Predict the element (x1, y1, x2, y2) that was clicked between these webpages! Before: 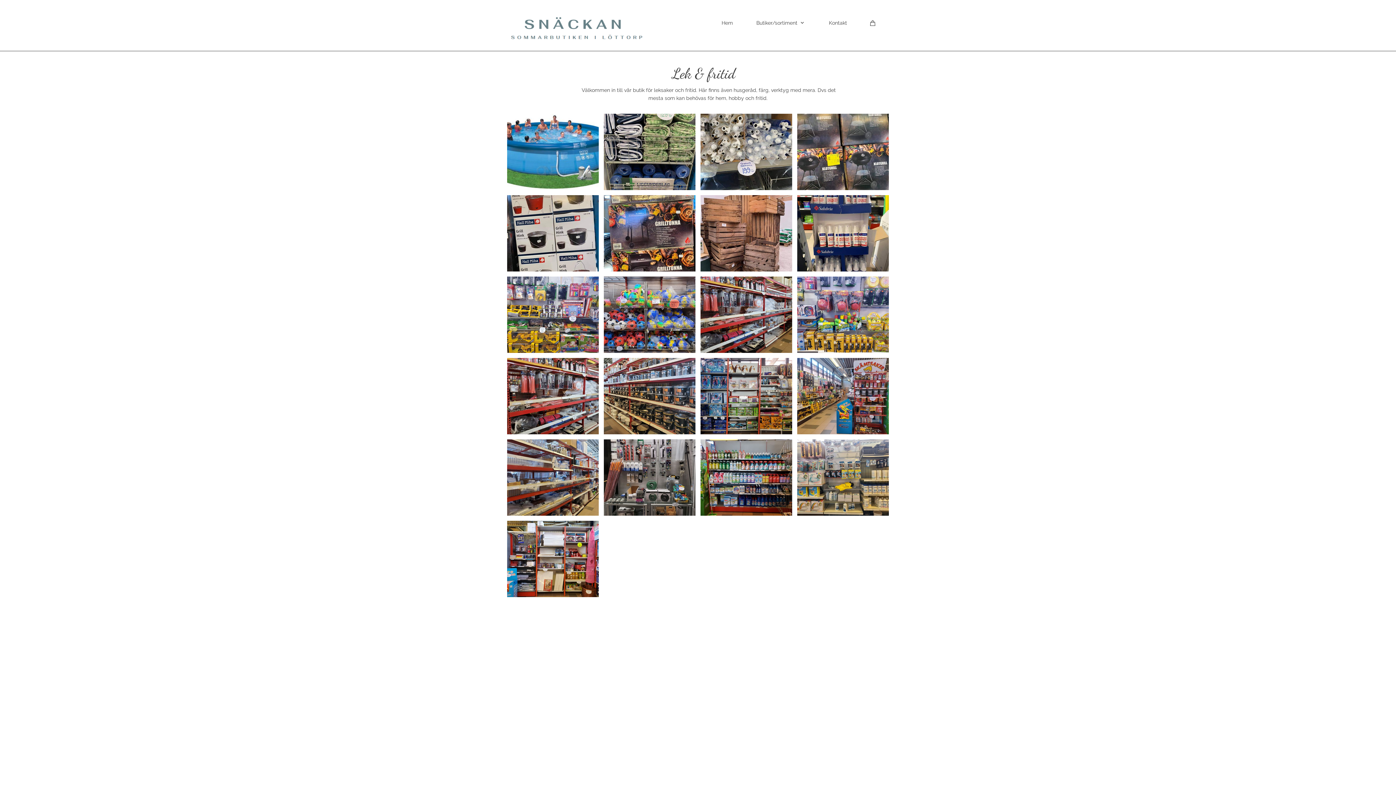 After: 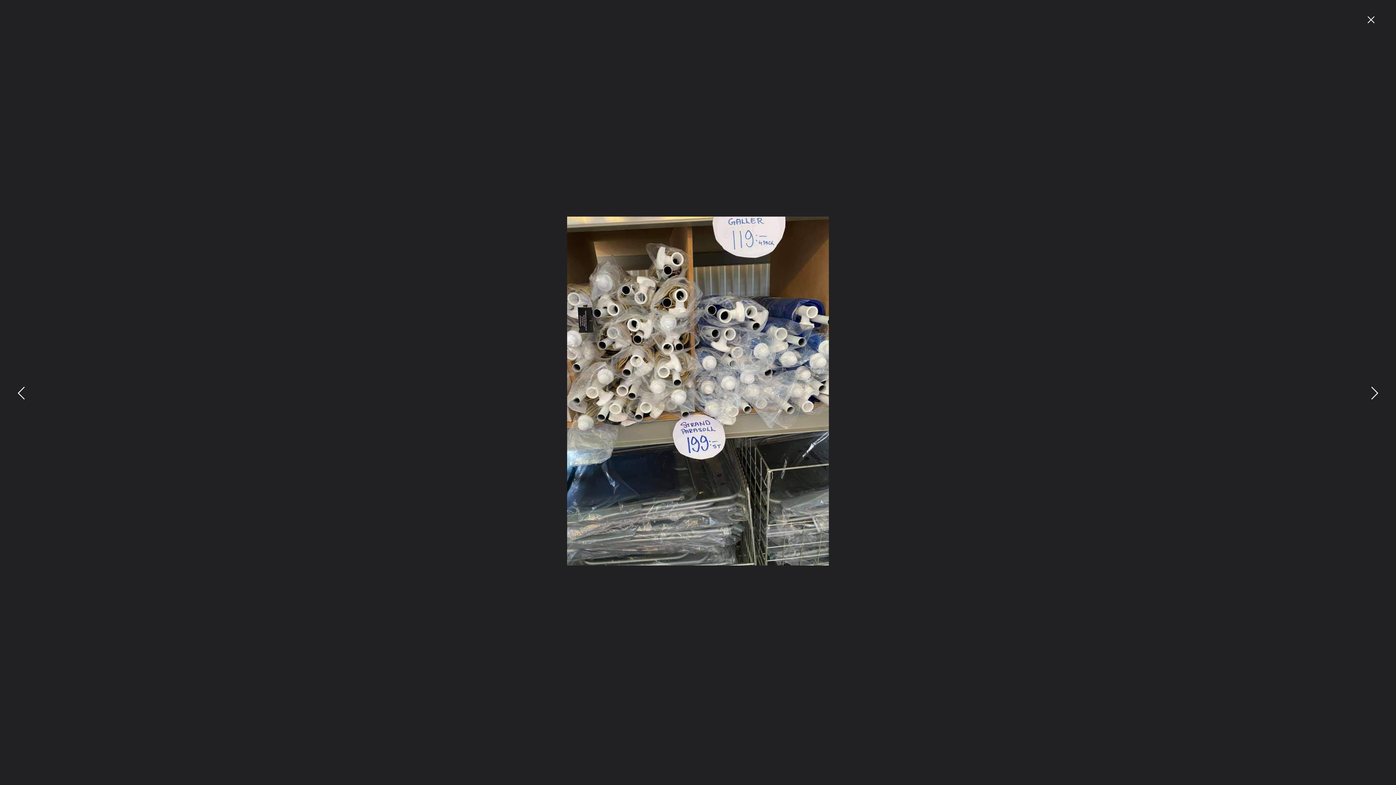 Action: bbox: (700, 113, 792, 190)